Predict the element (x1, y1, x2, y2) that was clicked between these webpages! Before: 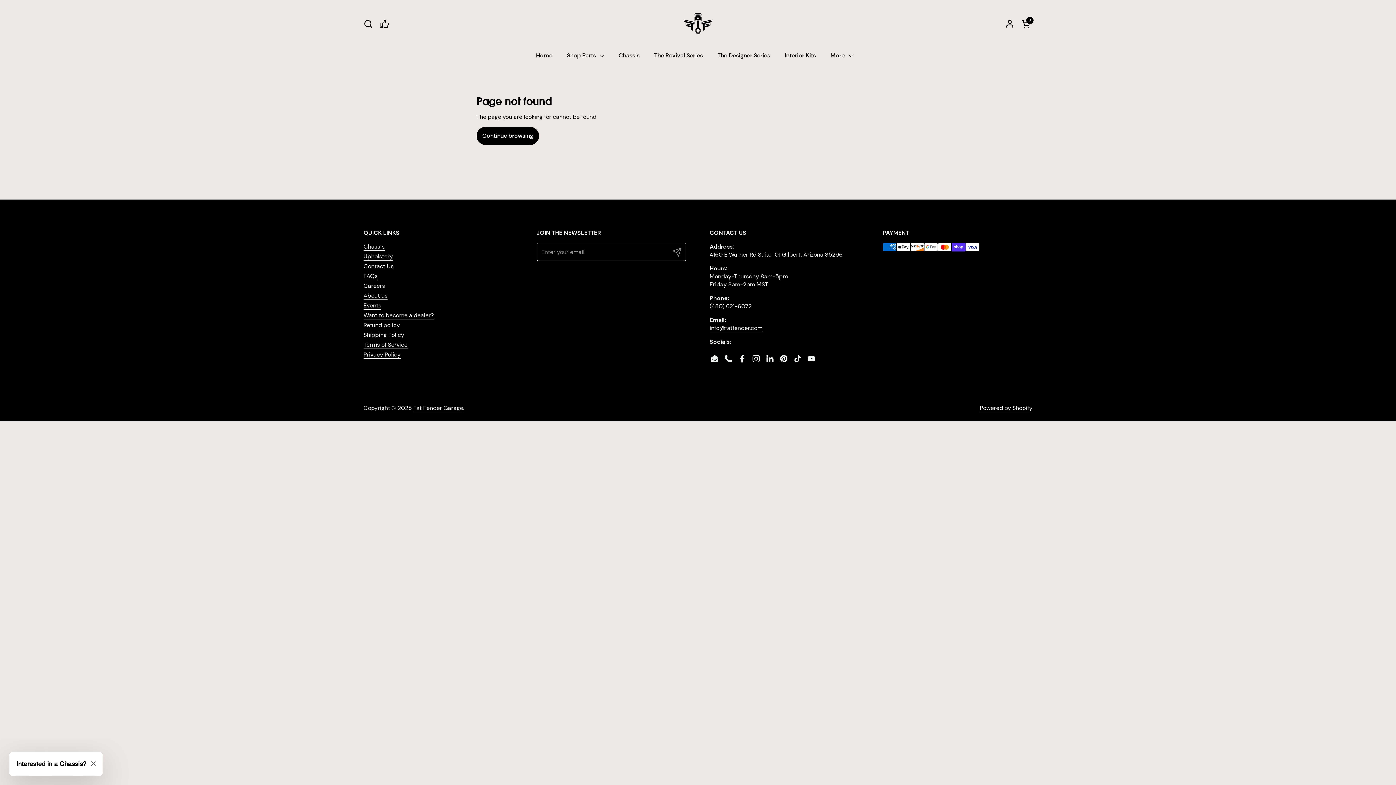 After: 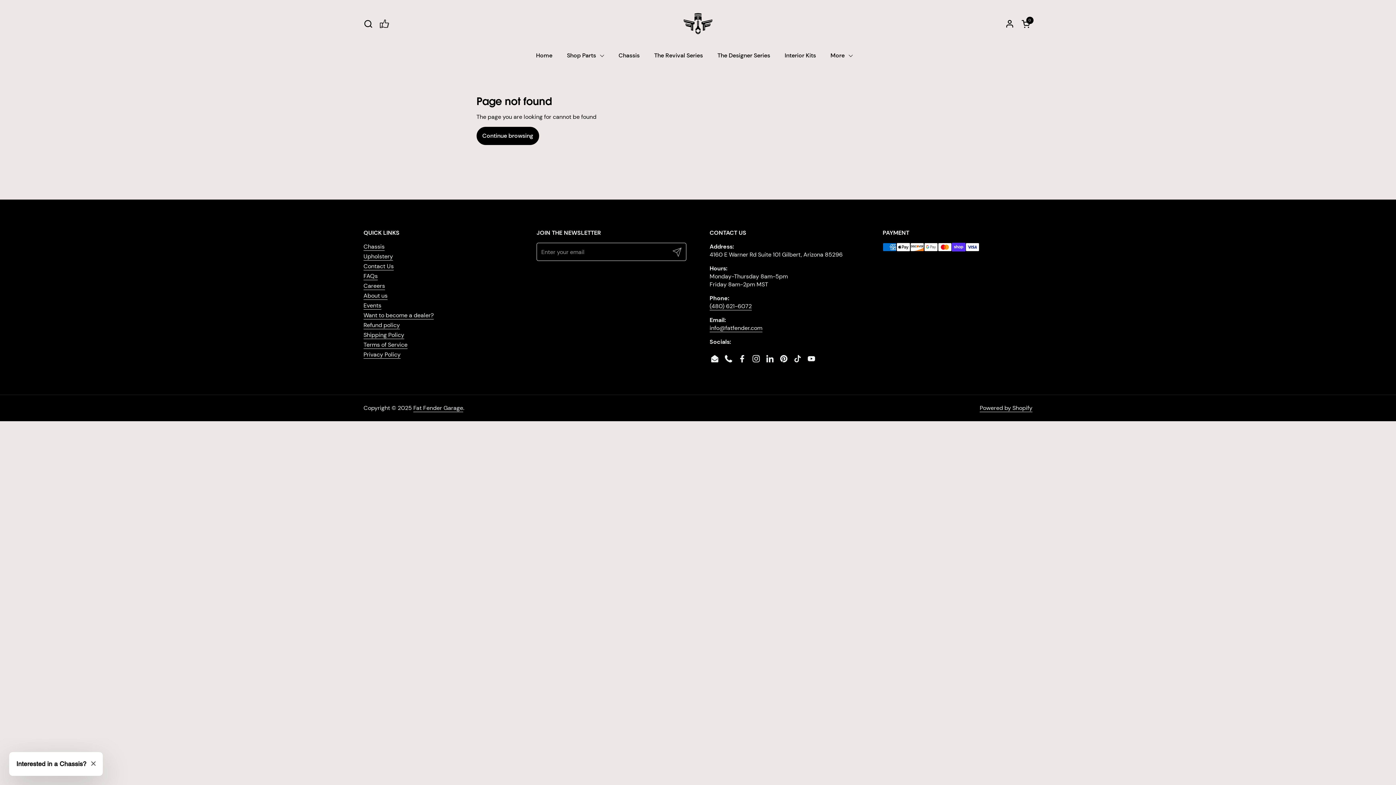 Action: bbox: (777, 352, 790, 365) label: Pinterest